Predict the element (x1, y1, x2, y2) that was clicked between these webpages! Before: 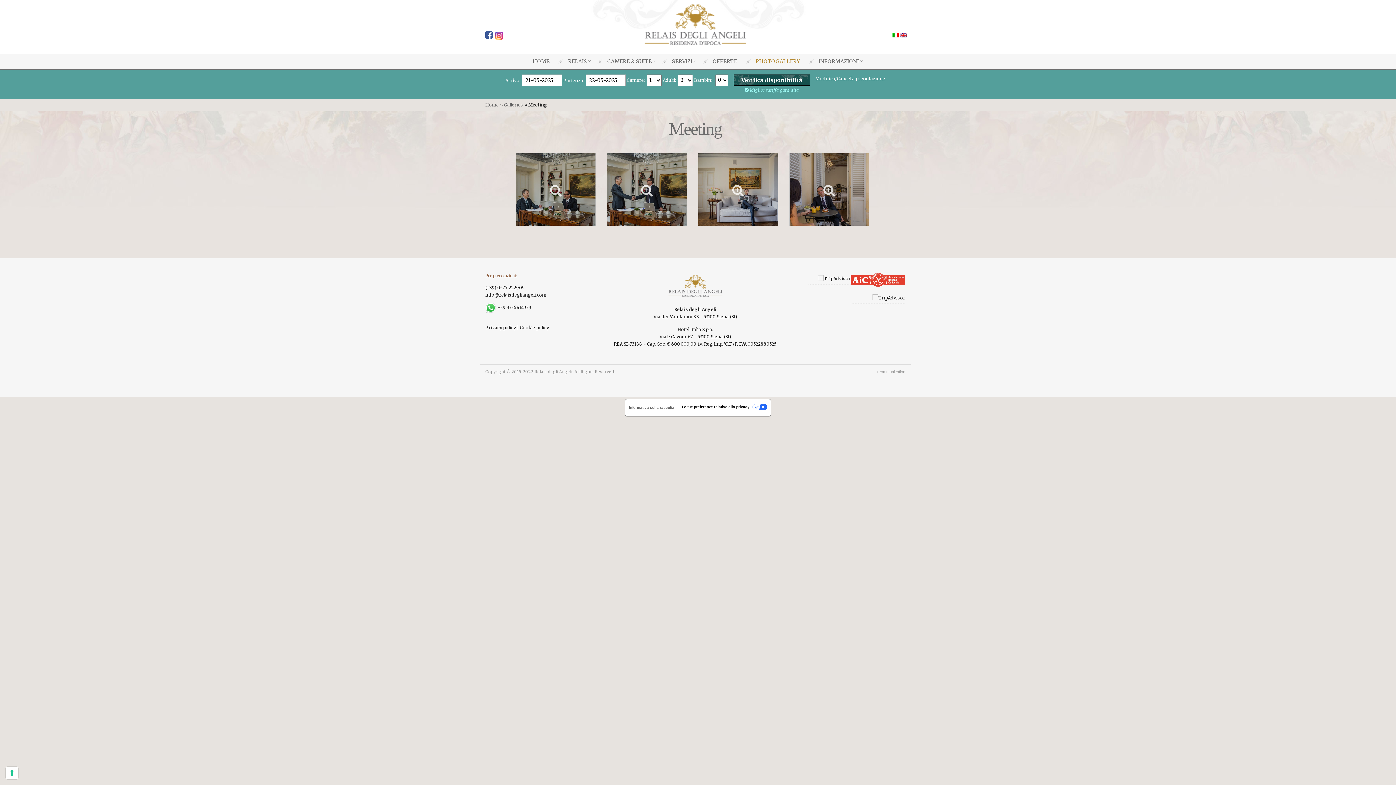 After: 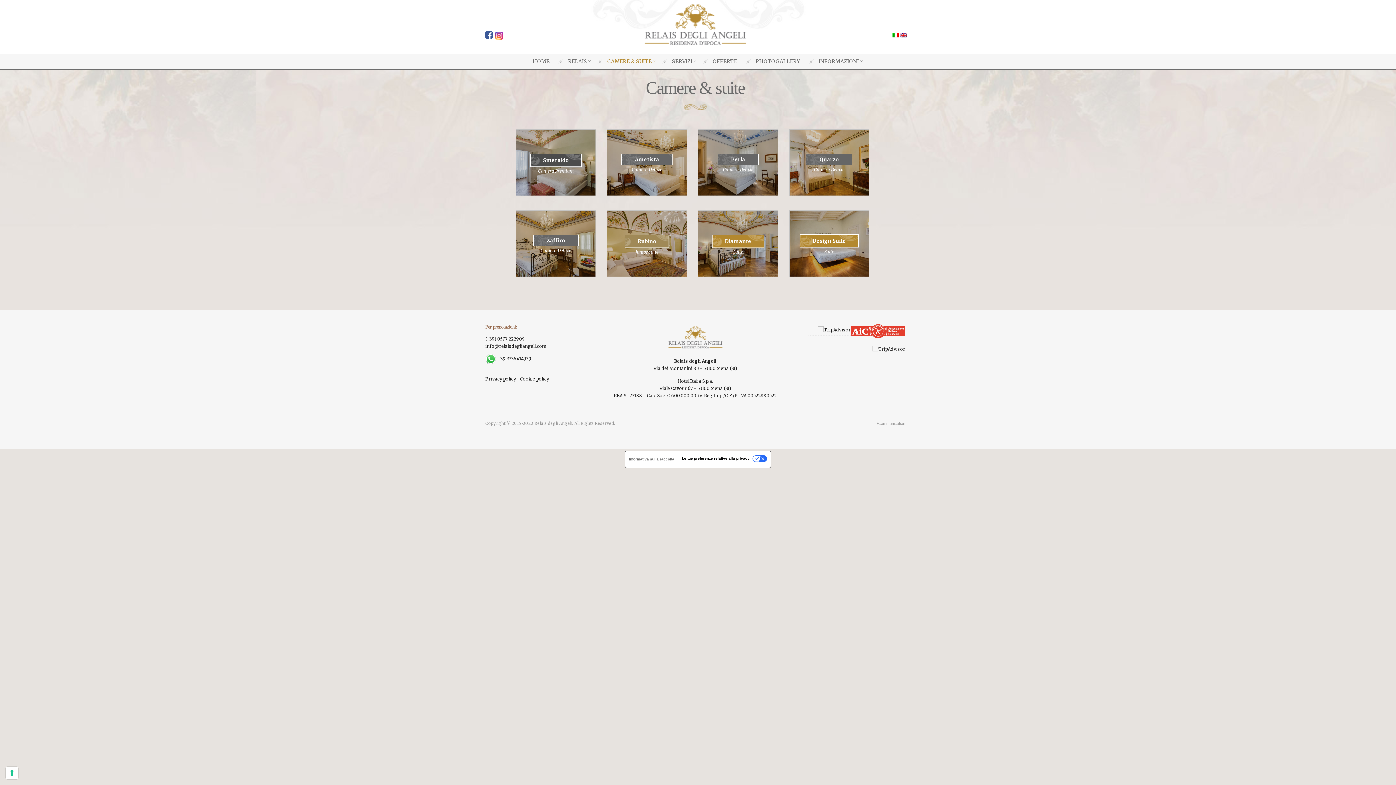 Action: bbox: (607, 57, 653, 66) label: CAMERE & SUITE